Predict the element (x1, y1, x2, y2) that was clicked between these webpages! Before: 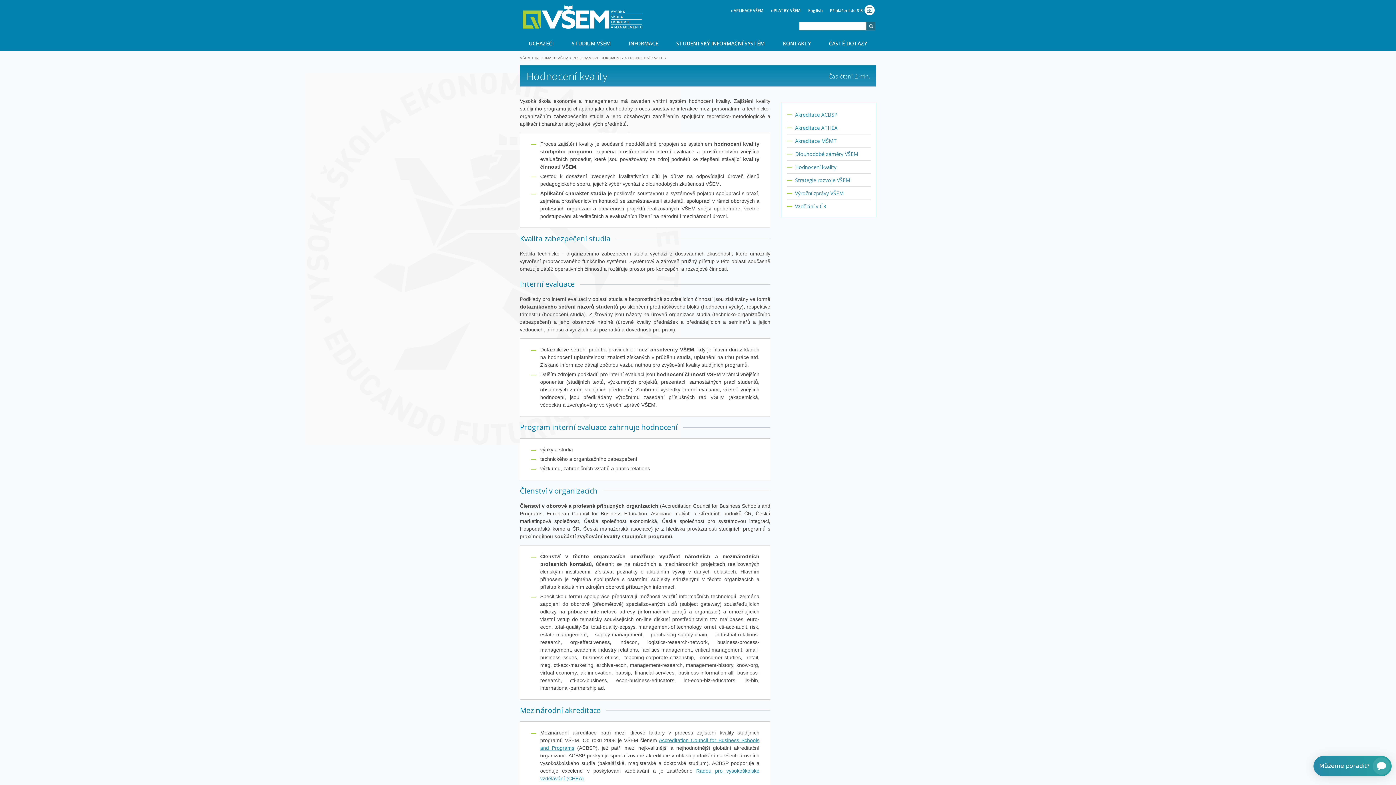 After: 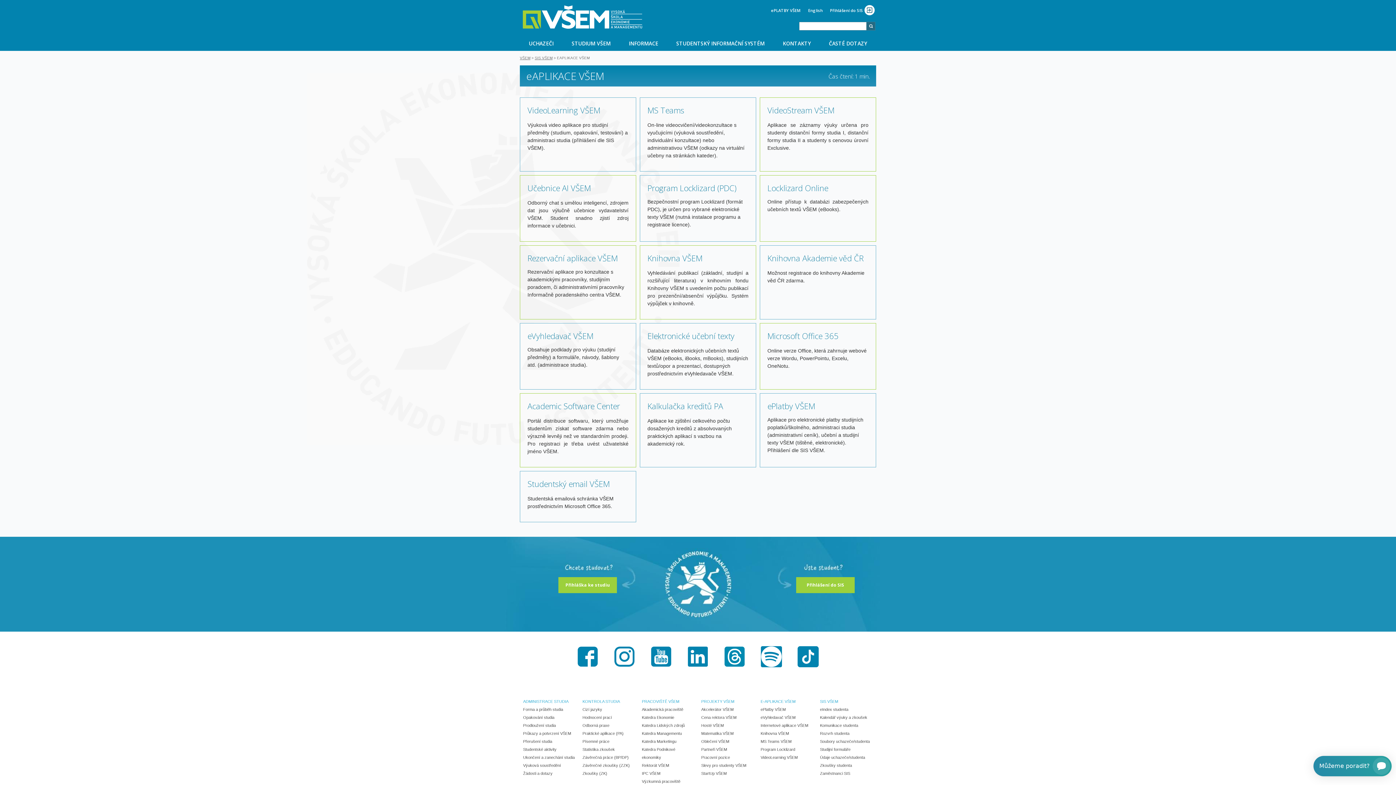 Action: bbox: (731, 7, 763, 12) label: eAPLIKACE VŠEM